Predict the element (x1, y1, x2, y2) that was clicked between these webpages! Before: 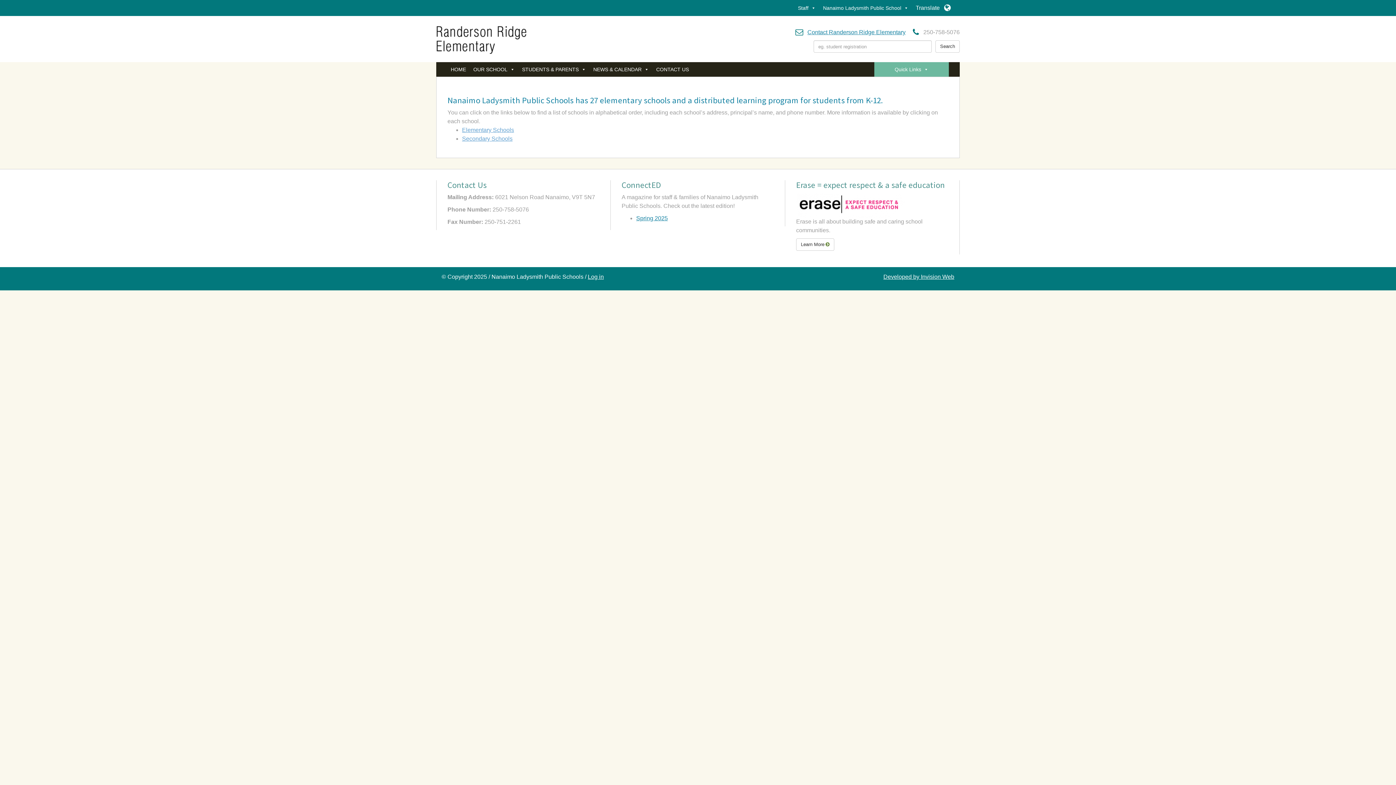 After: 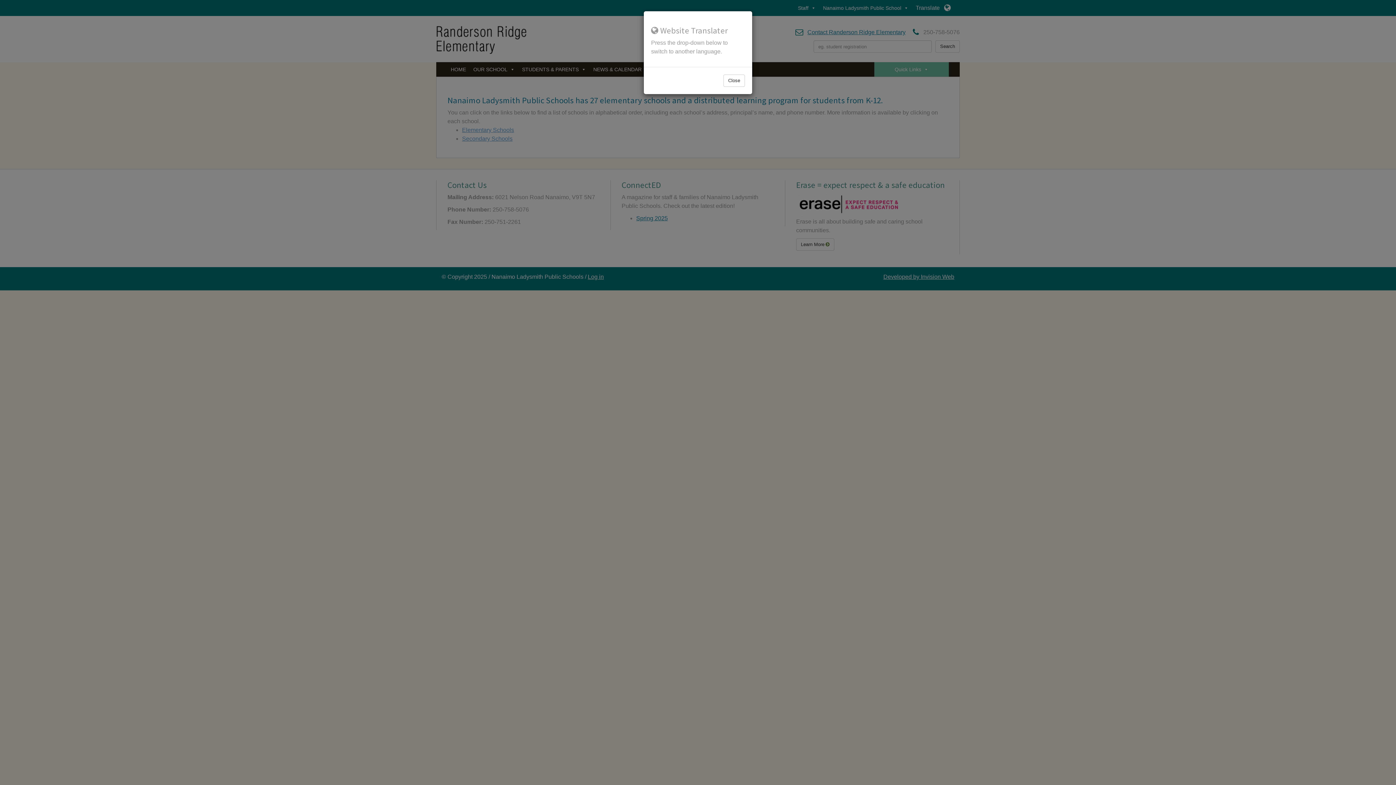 Action: label: Translate    bbox: (916, 3, 950, 12)